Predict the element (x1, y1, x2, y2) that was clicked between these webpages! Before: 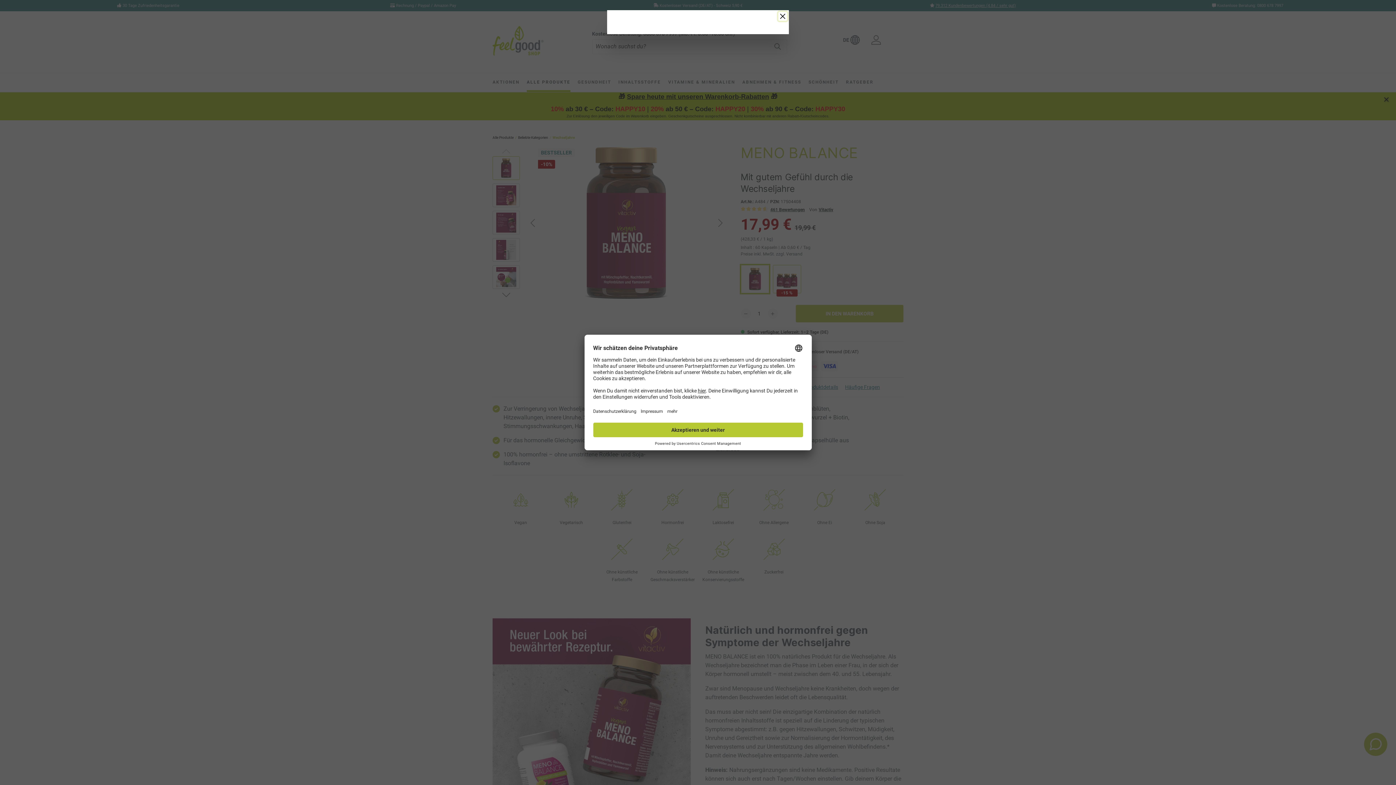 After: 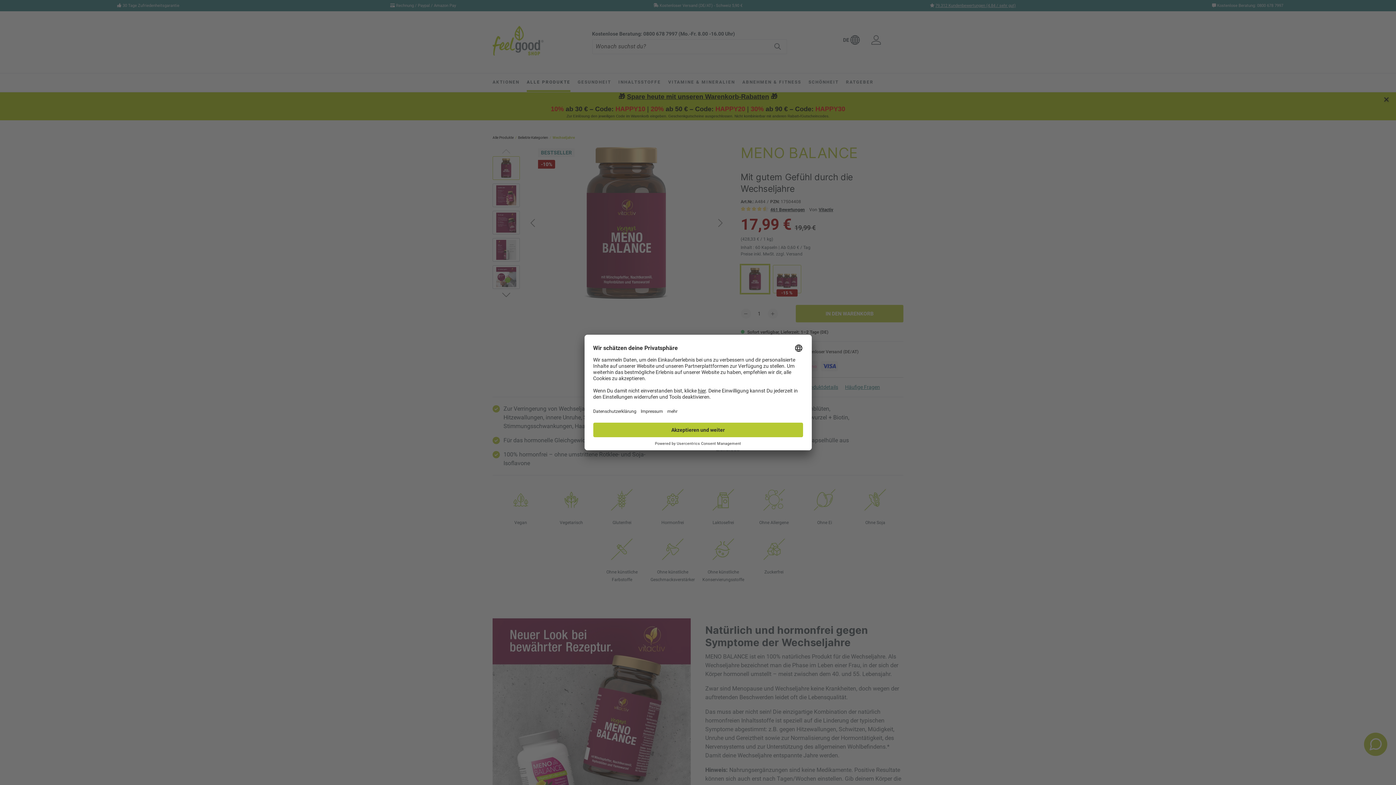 Action: bbox: (778, 12, 787, 20) label: Close